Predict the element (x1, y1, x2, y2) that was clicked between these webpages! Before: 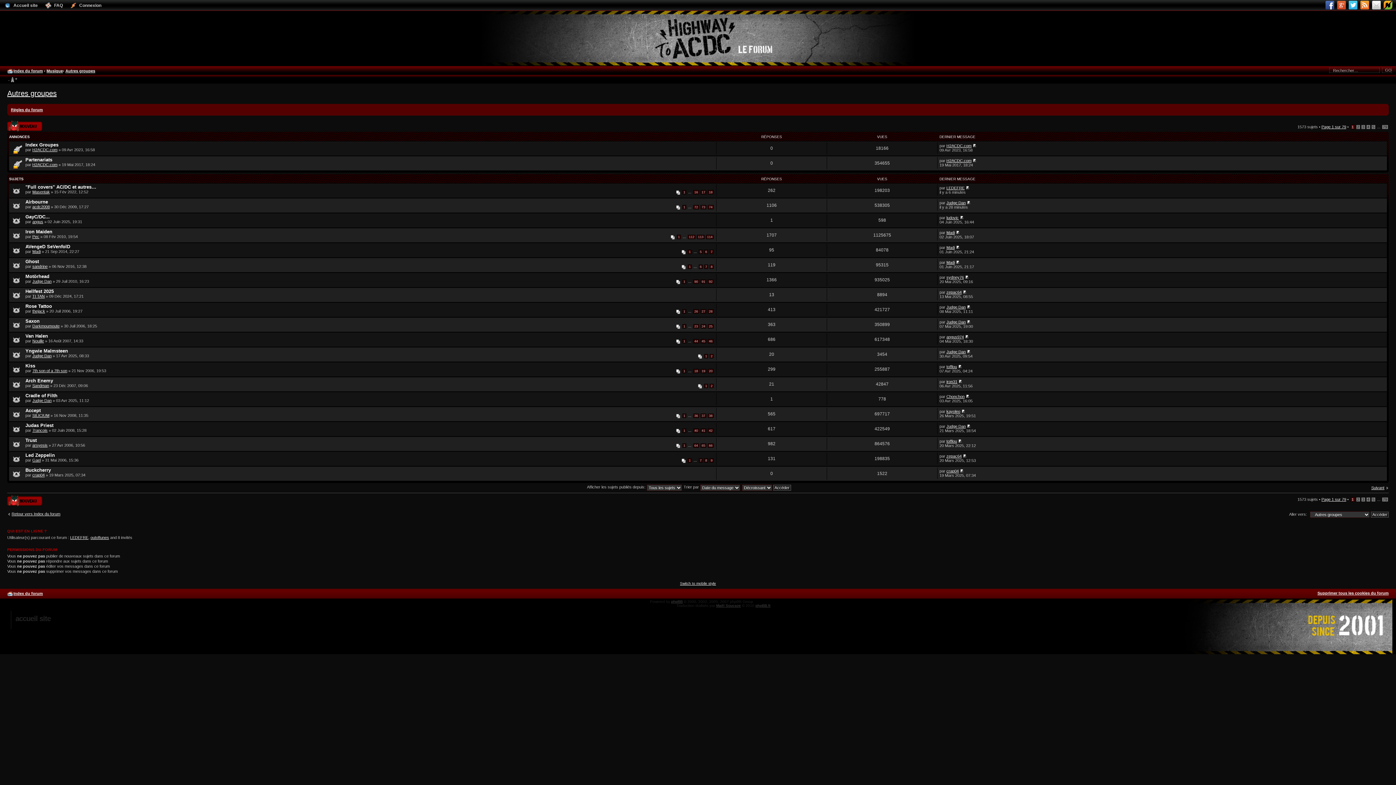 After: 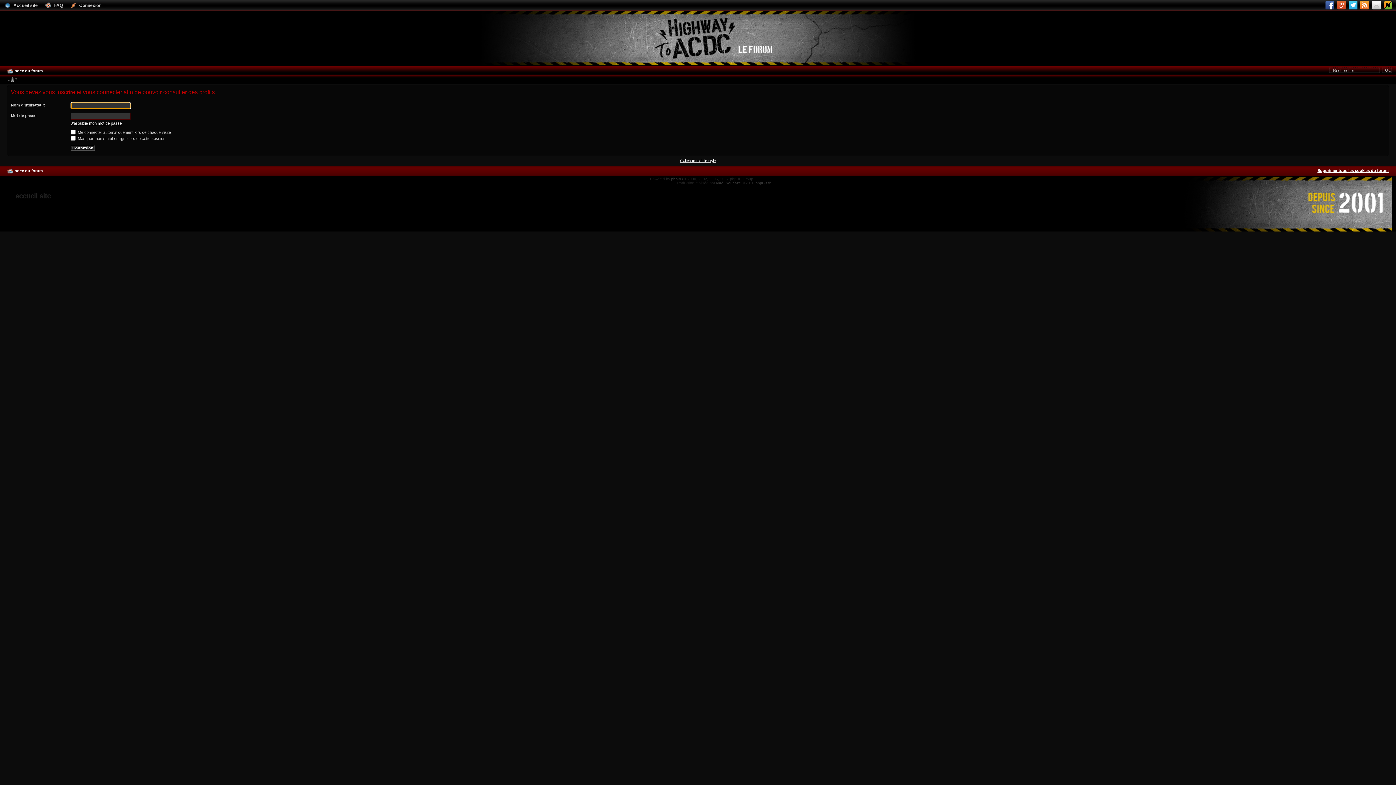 Action: bbox: (946, 200, 965, 204) label: Judge Dan